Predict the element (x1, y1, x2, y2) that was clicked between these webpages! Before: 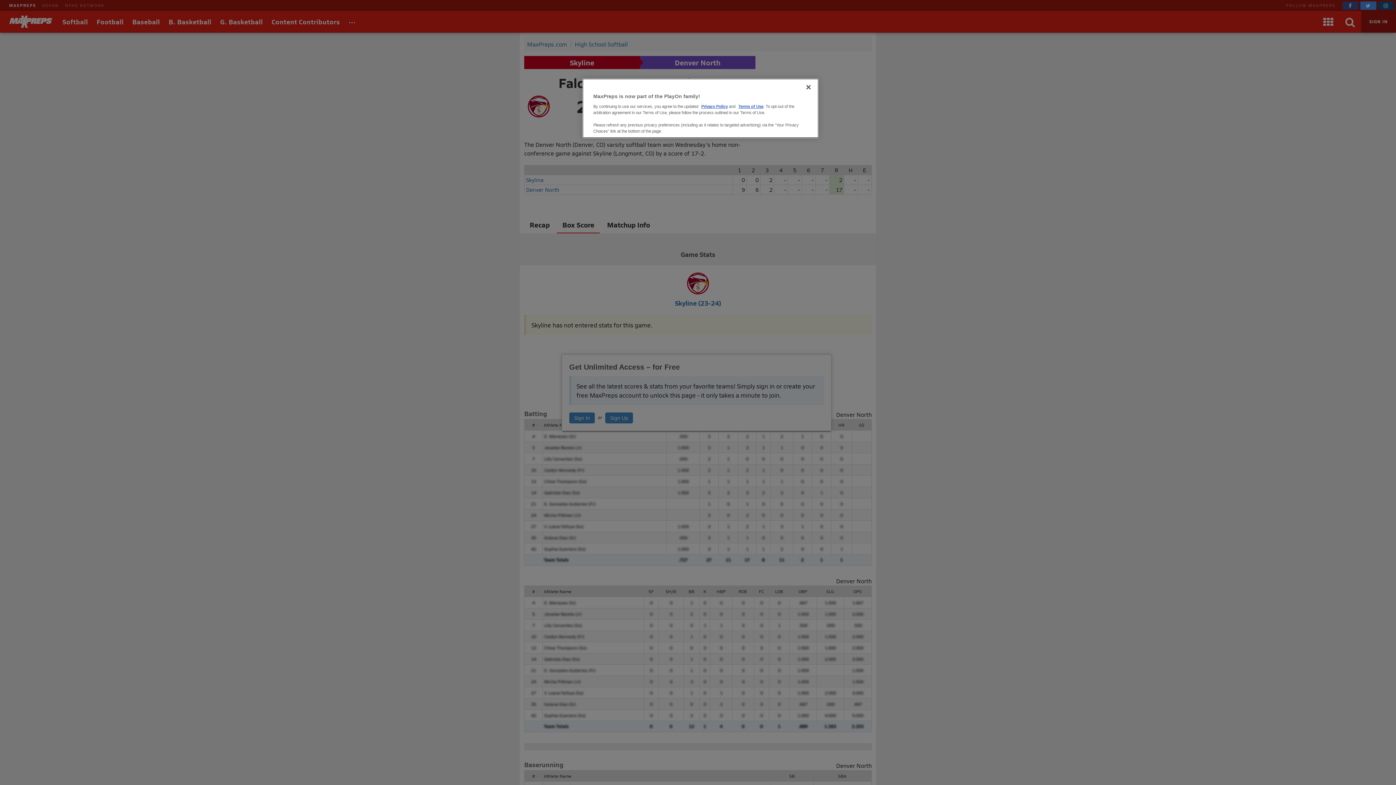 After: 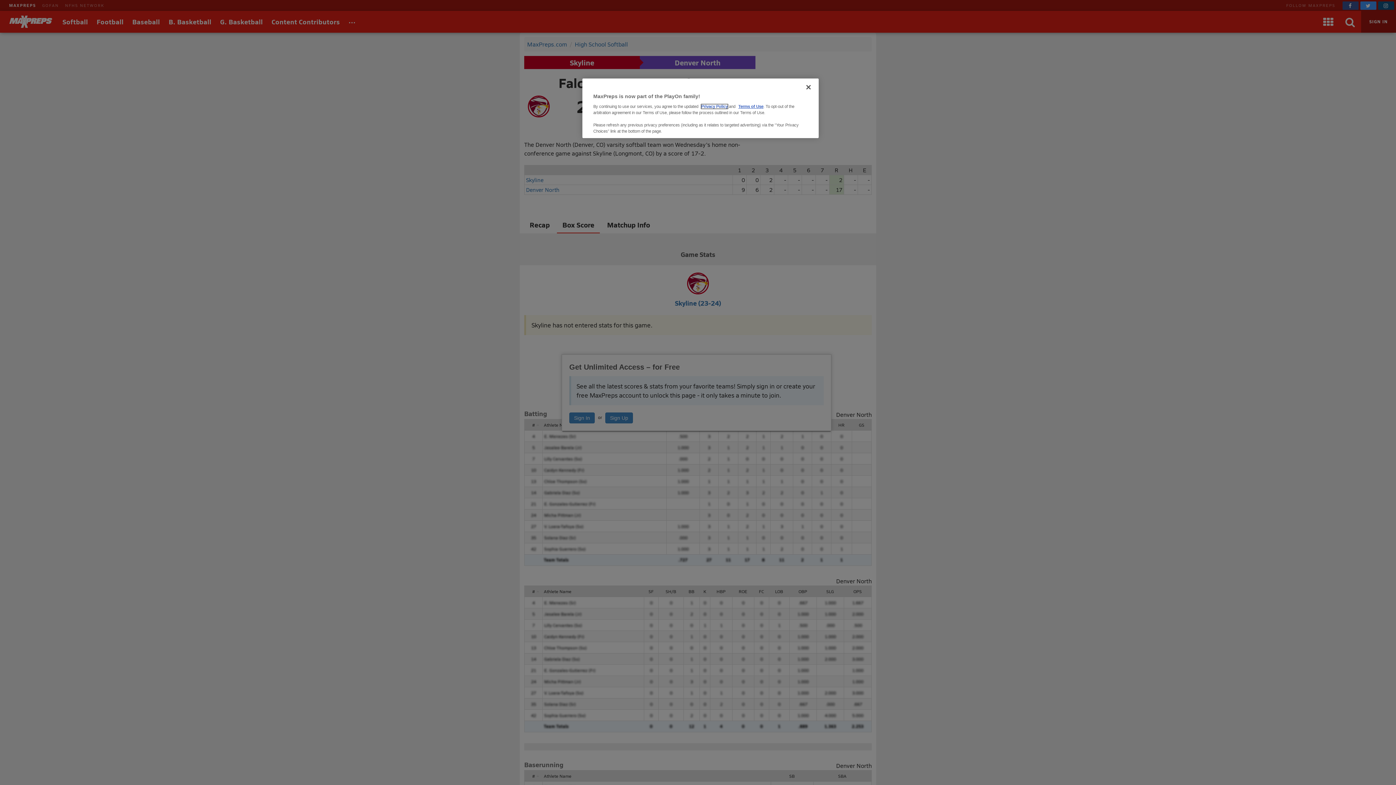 Action: label: Privacy Policy bbox: (701, 104, 728, 108)